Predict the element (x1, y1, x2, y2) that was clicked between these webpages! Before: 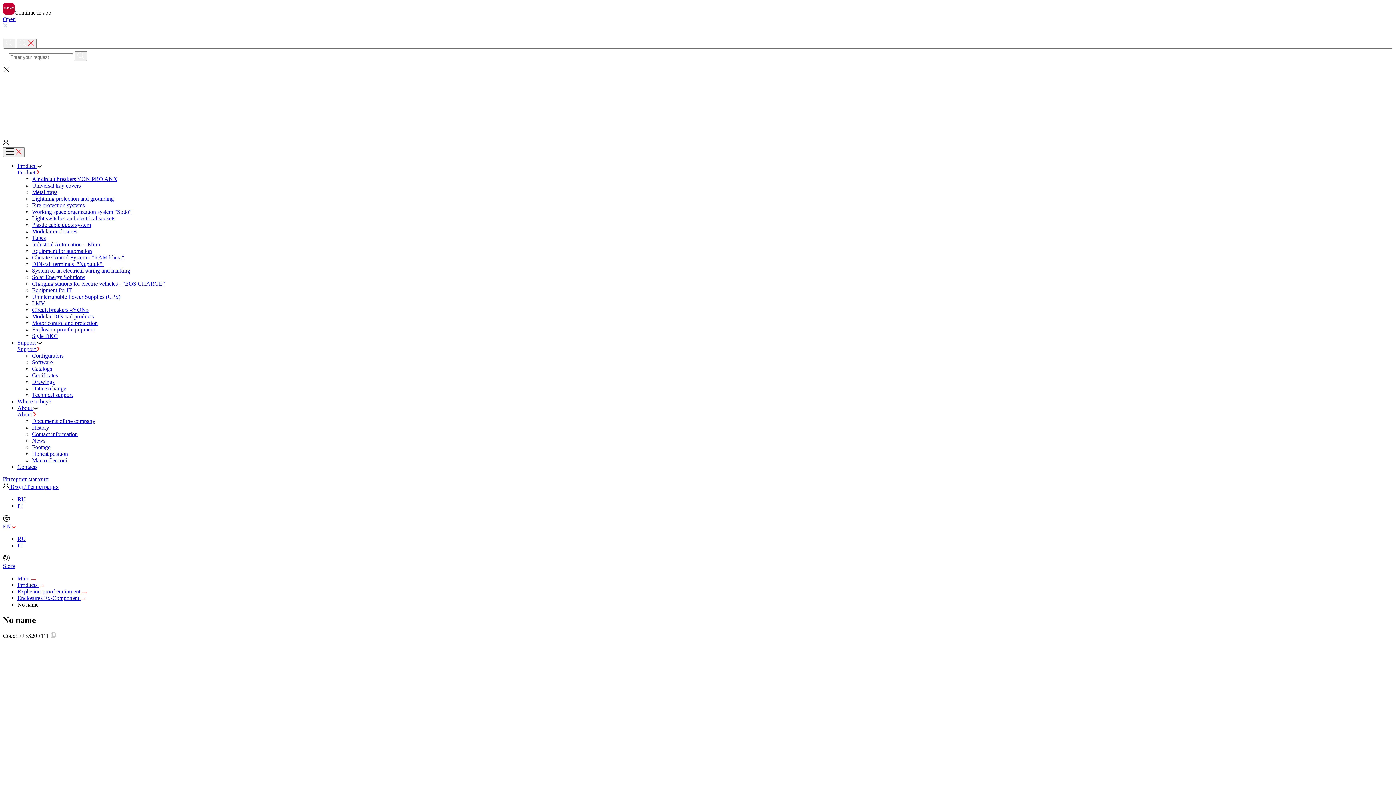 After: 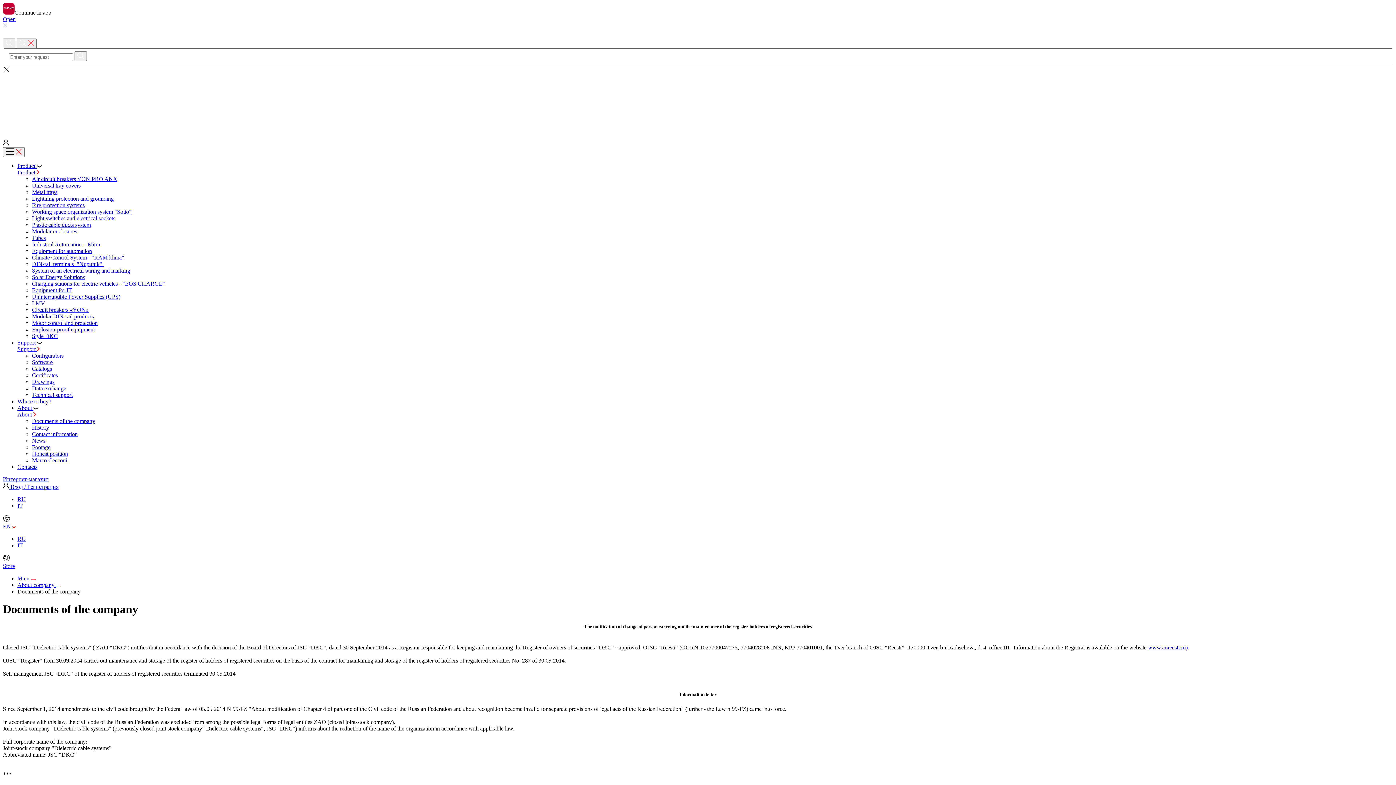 Action: label: Documents of the company bbox: (32, 418, 95, 424)